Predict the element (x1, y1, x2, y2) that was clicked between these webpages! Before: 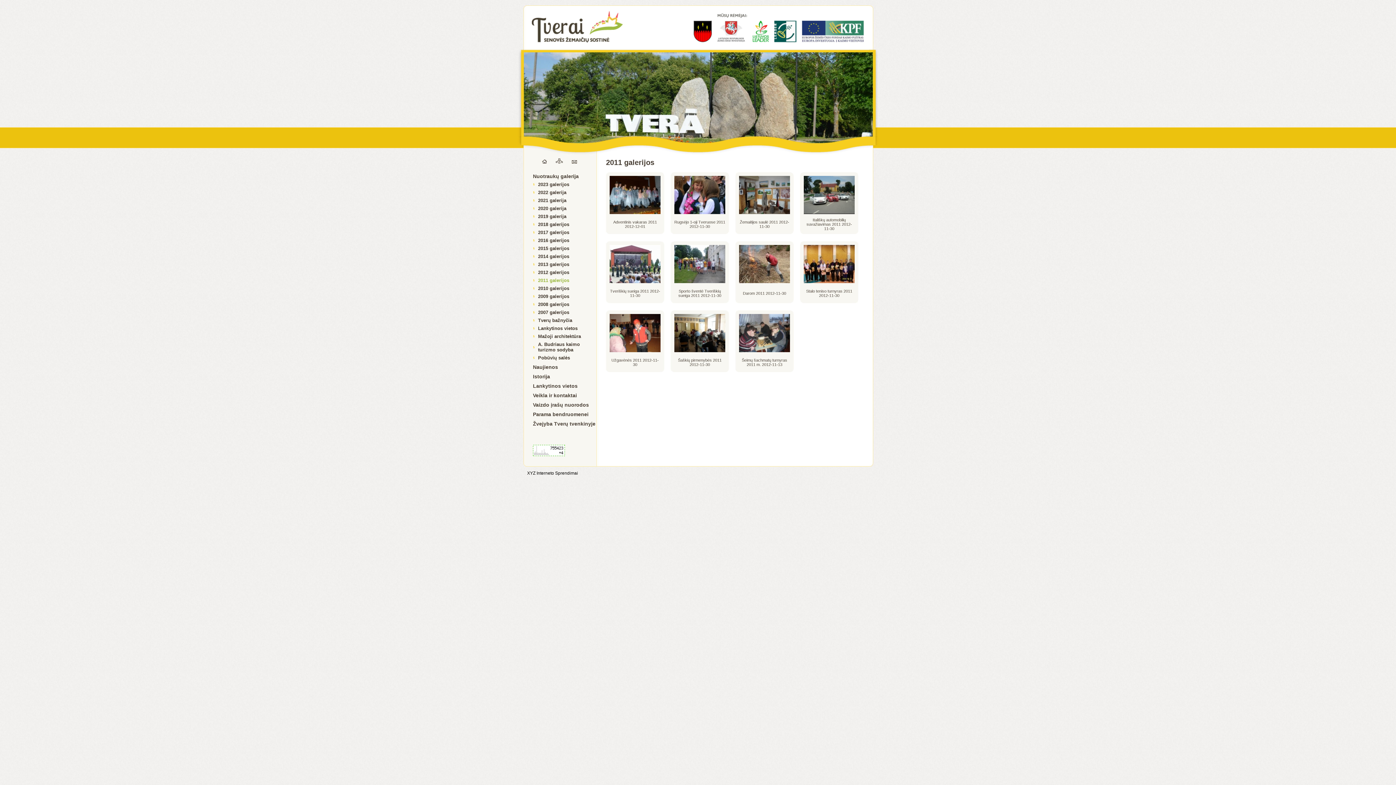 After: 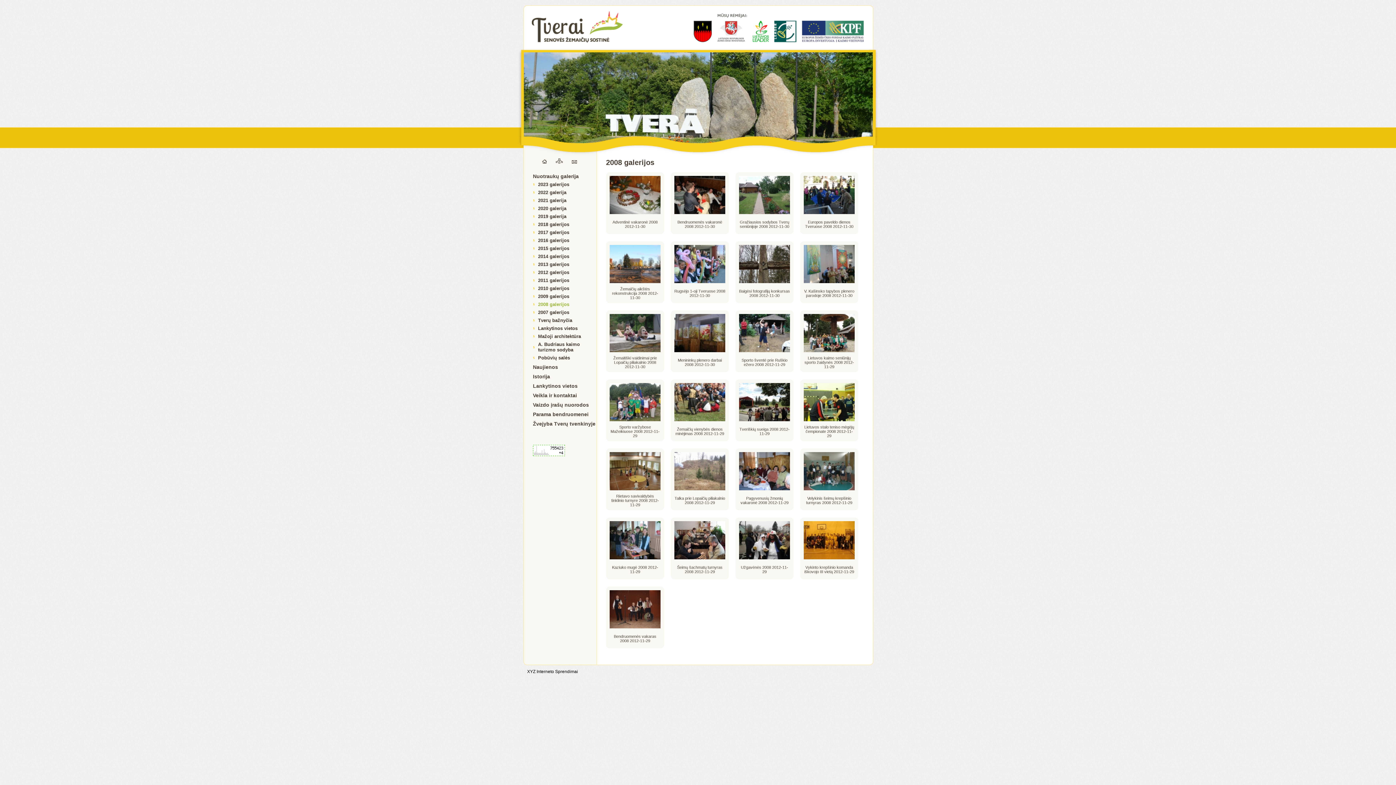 Action: label: 2008 galerijos bbox: (538, 301, 594, 307)